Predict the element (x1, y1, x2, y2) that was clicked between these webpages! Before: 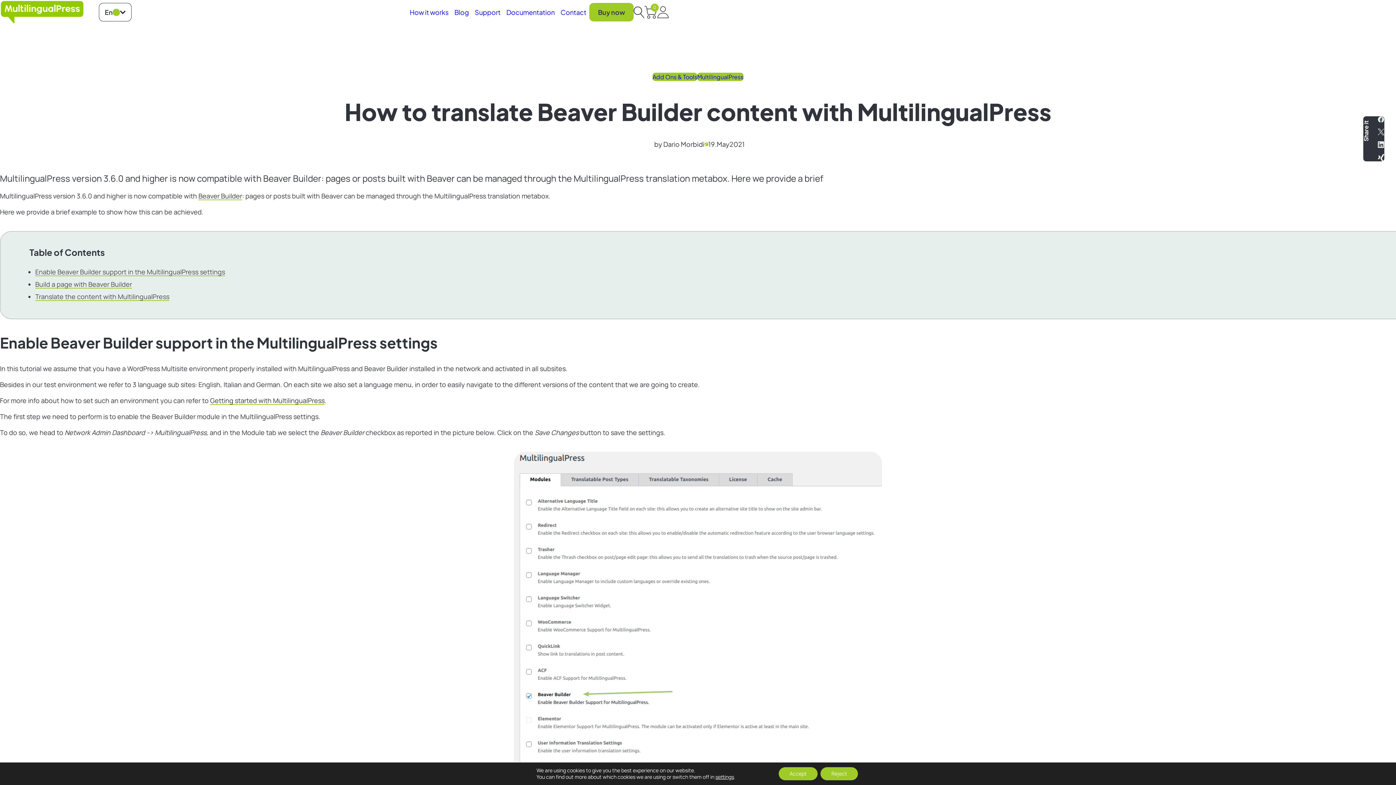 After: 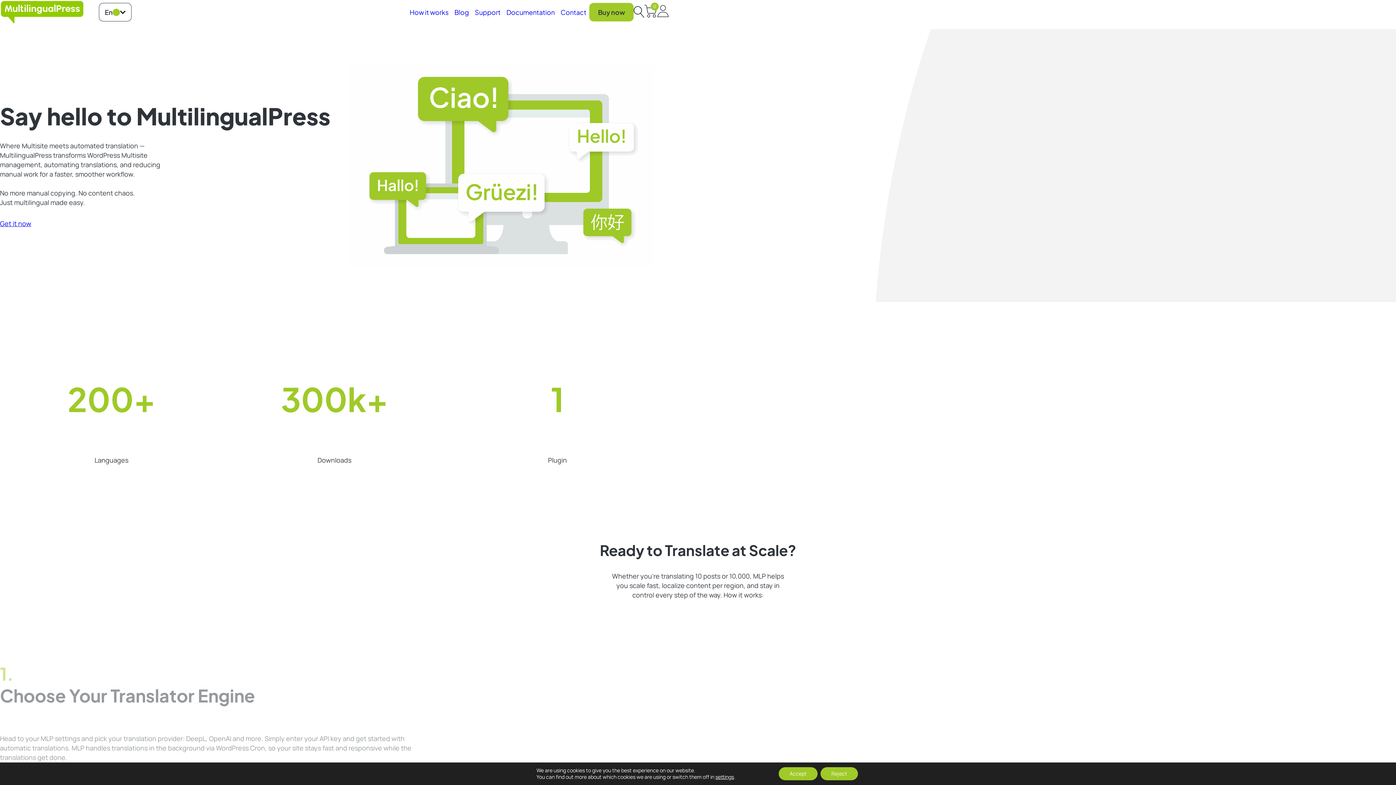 Action: label: How it works bbox: (406, 2, 451, 21)